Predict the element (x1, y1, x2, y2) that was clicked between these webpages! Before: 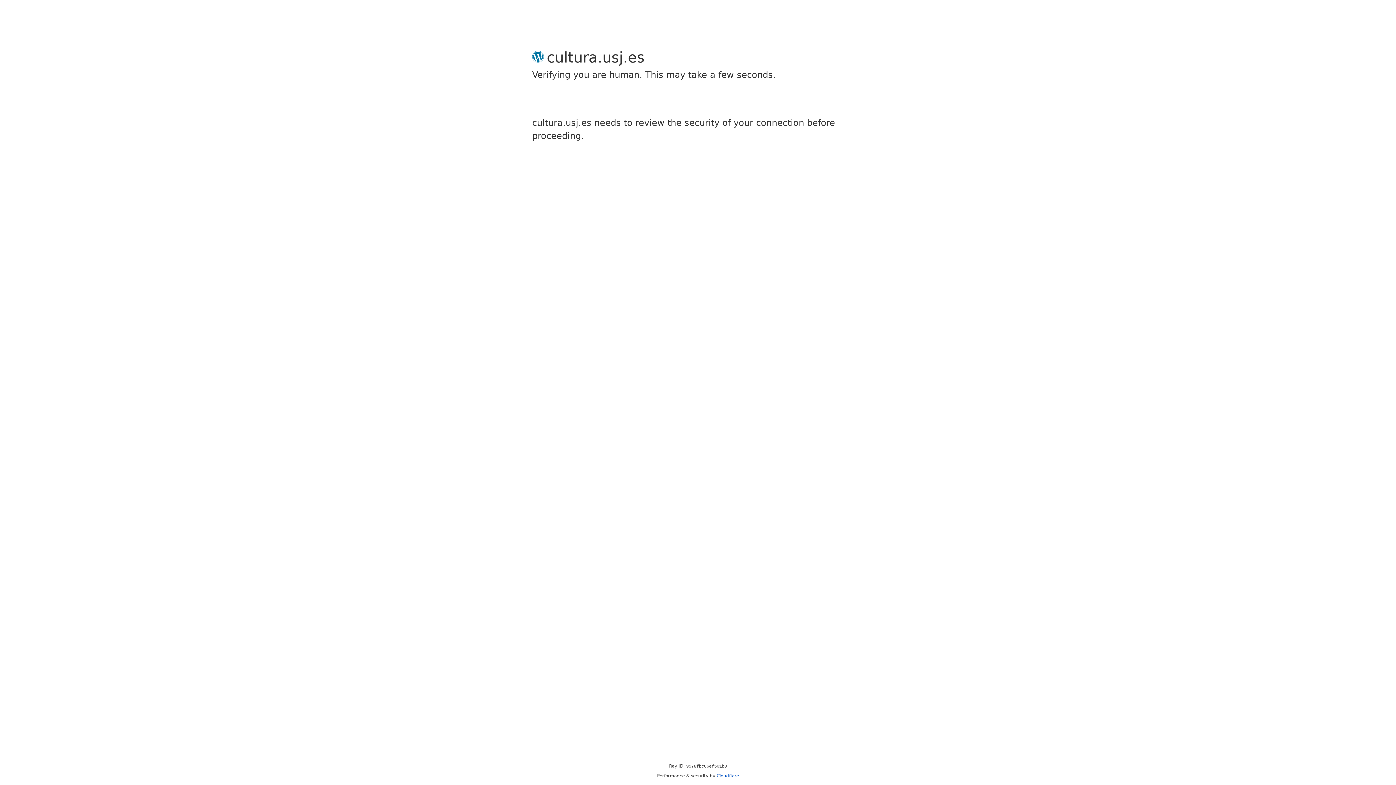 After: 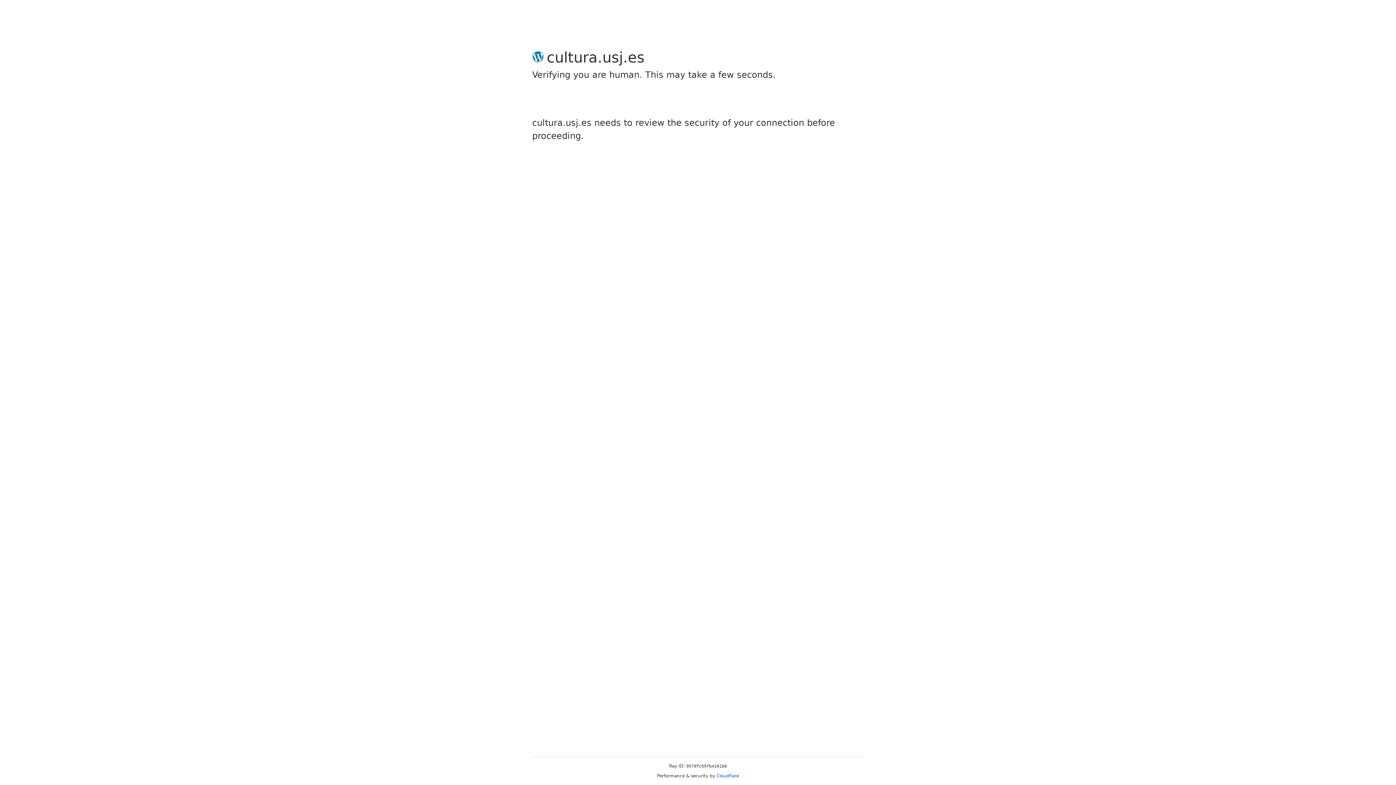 Action: bbox: (716, 773, 739, 778) label: Cloudflare